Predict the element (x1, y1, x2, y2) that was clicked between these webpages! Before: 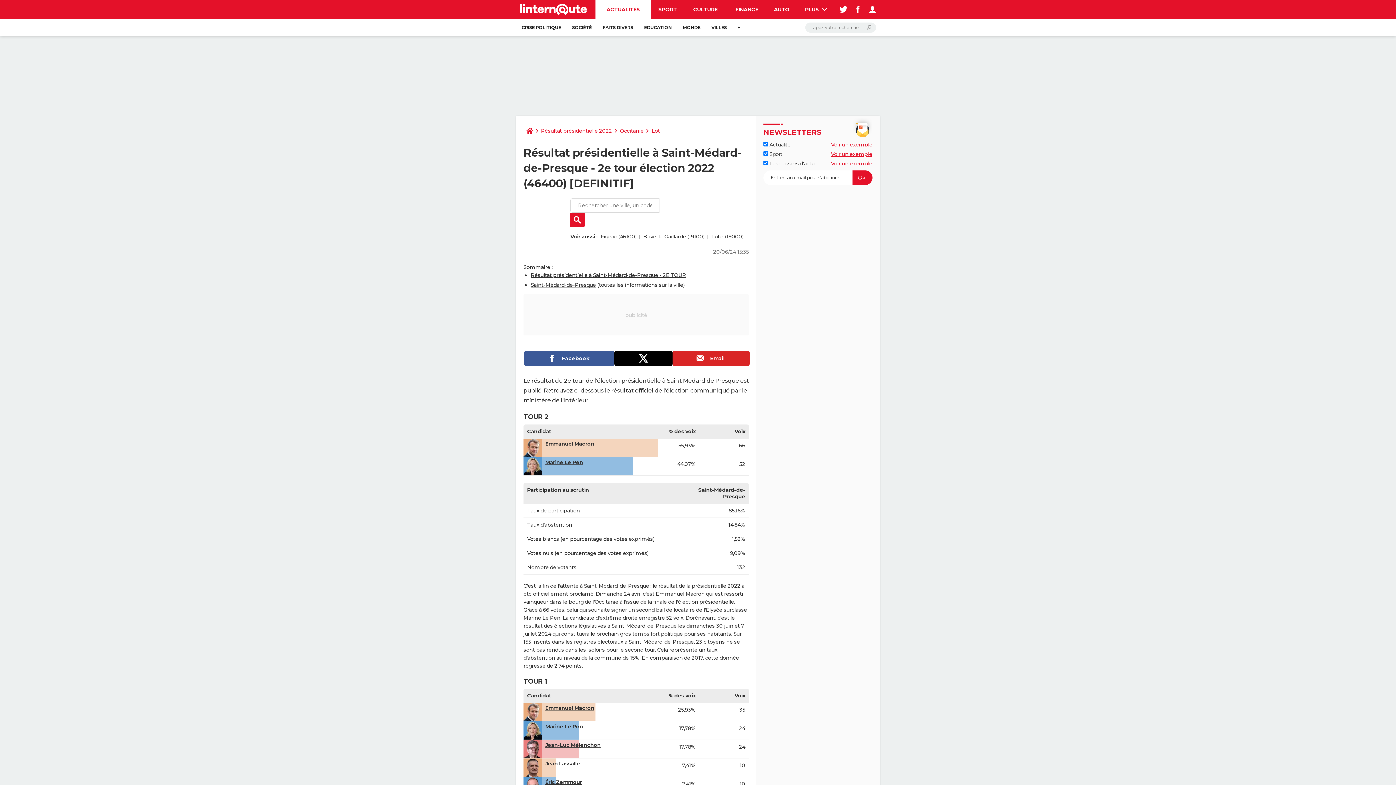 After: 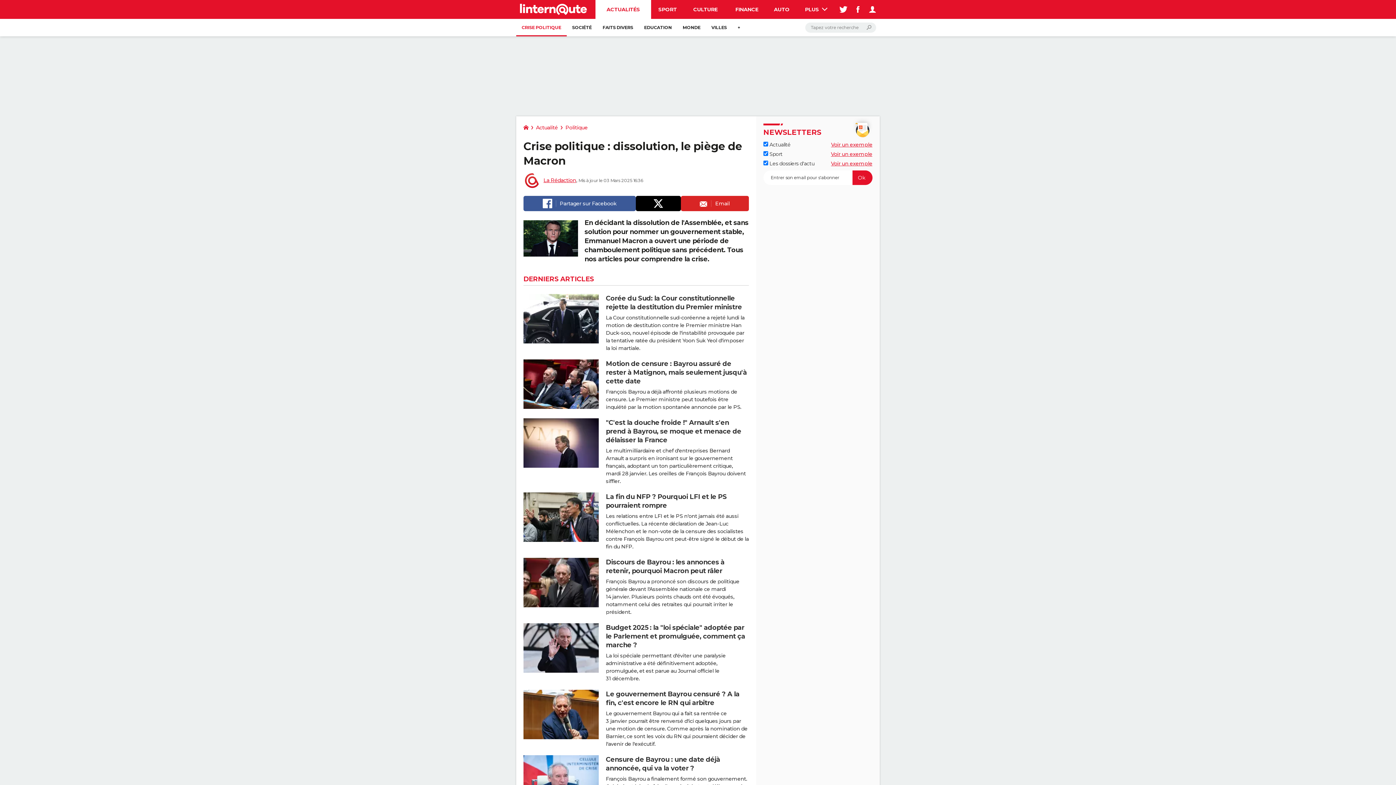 Action: bbox: (516, 18, 566, 36) label: CRISE POLITIQUE